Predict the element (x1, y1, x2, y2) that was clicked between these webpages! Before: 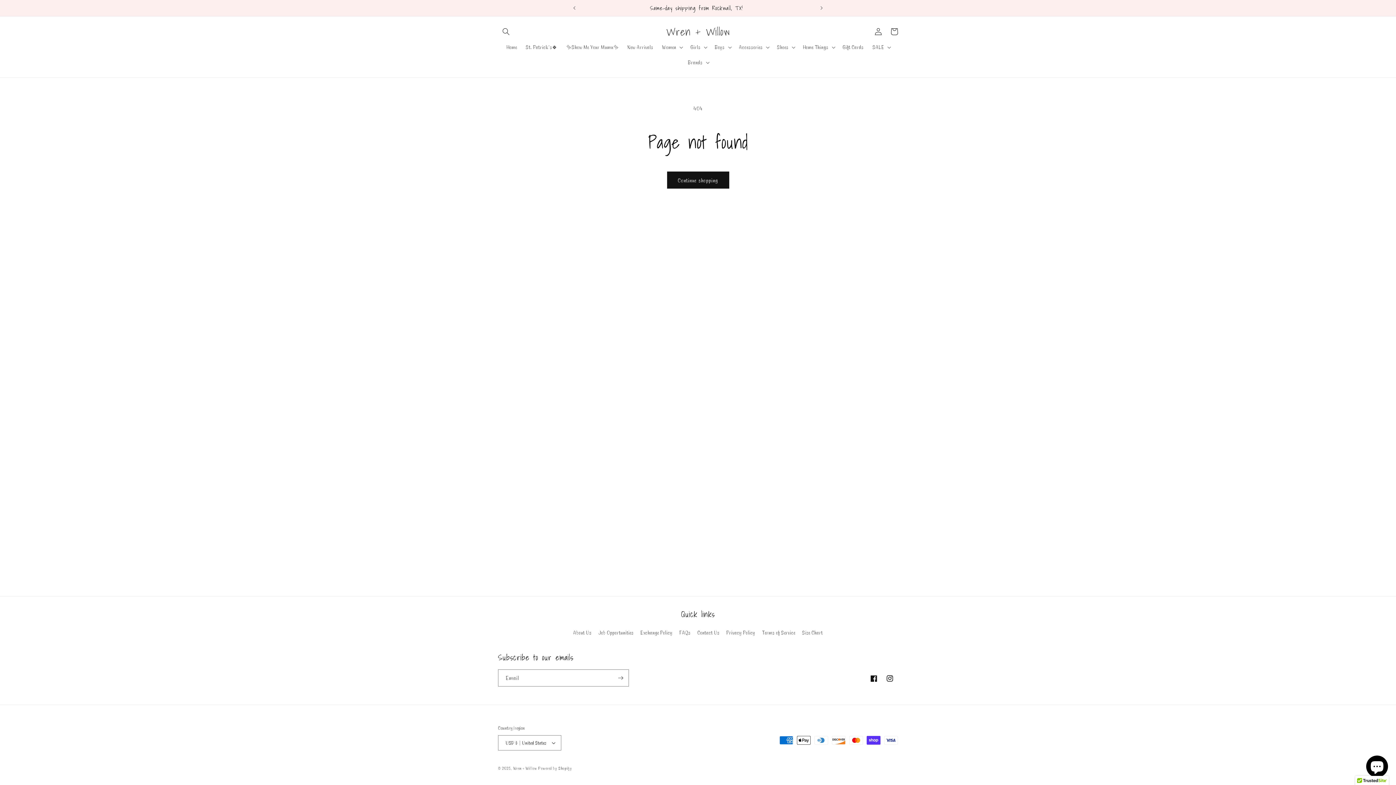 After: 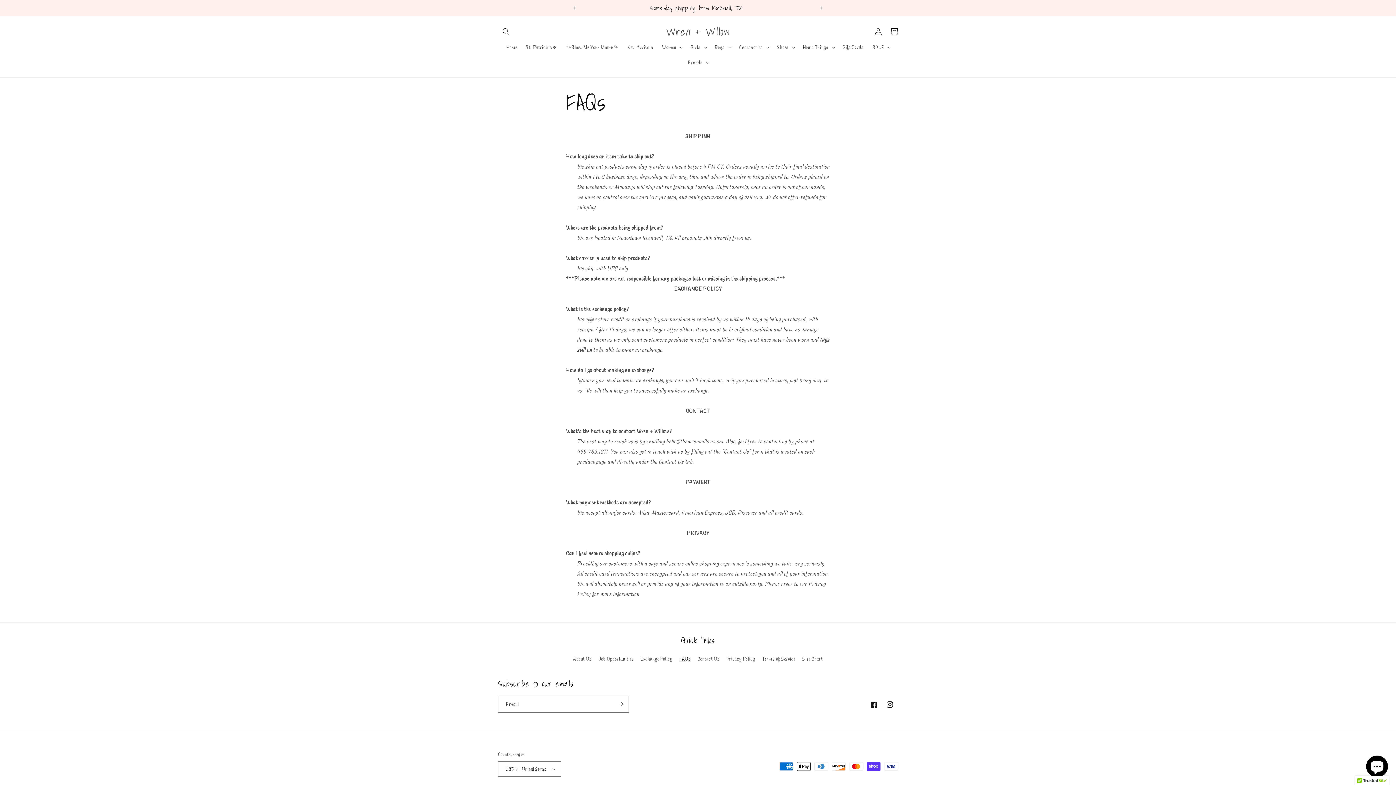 Action: label: FAQs bbox: (679, 626, 690, 639)